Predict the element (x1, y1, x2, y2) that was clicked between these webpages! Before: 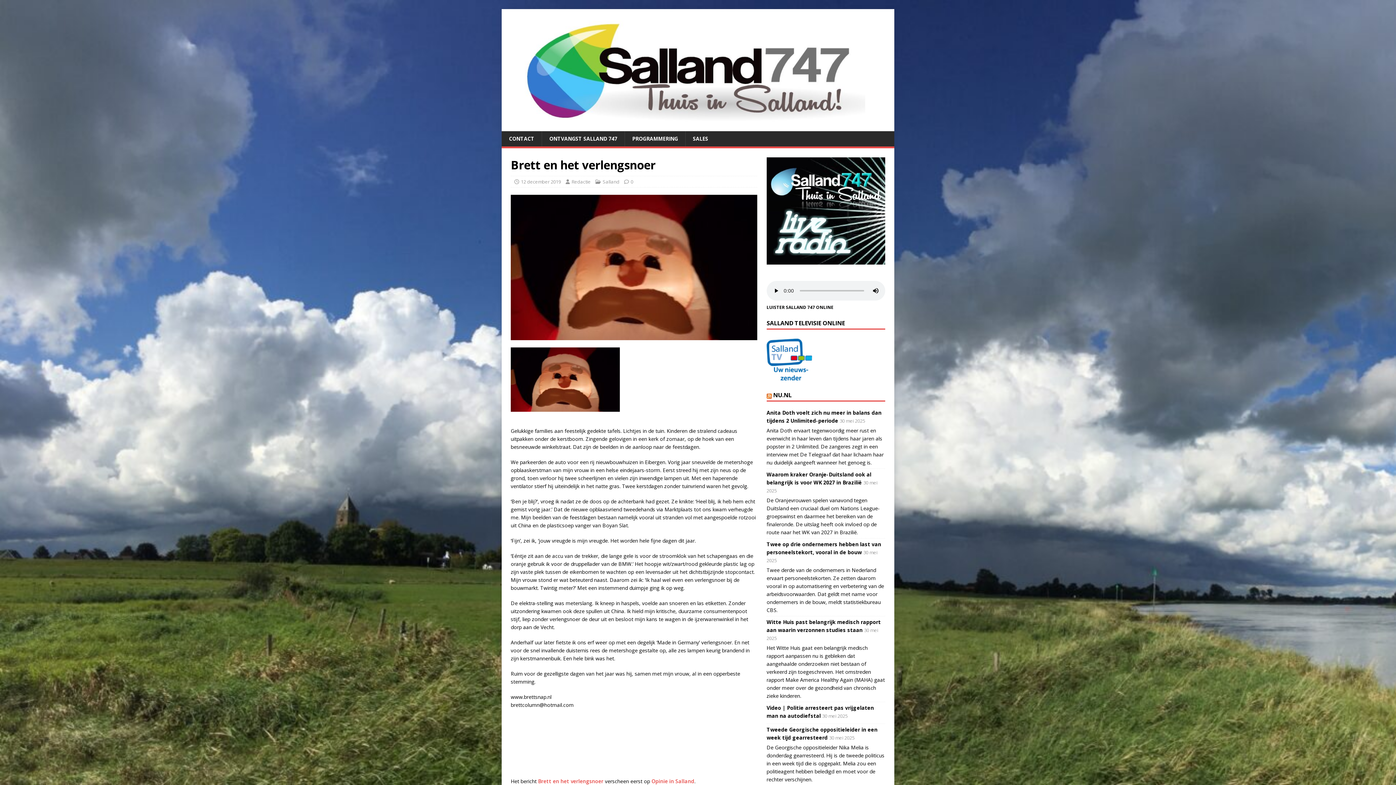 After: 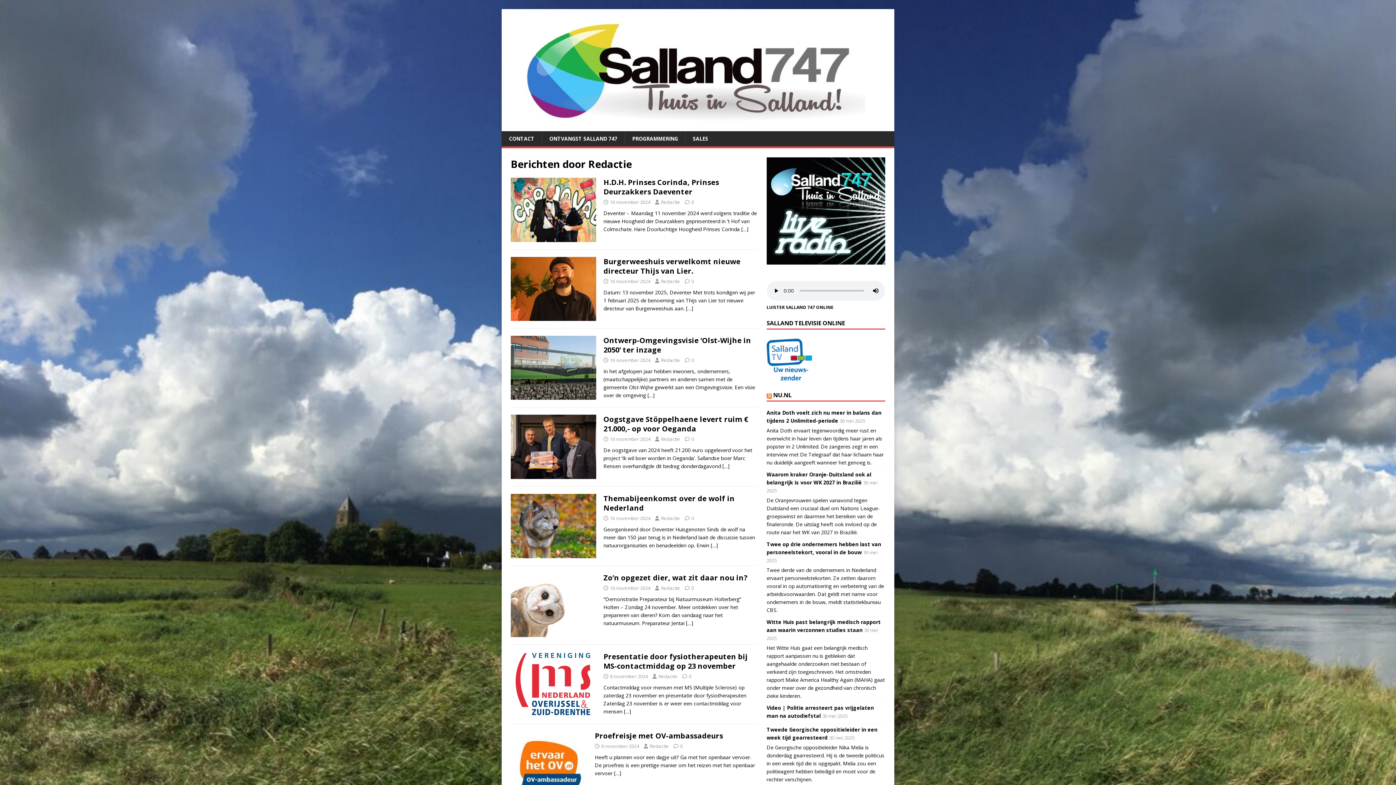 Action: bbox: (571, 178, 590, 185) label: Redactie